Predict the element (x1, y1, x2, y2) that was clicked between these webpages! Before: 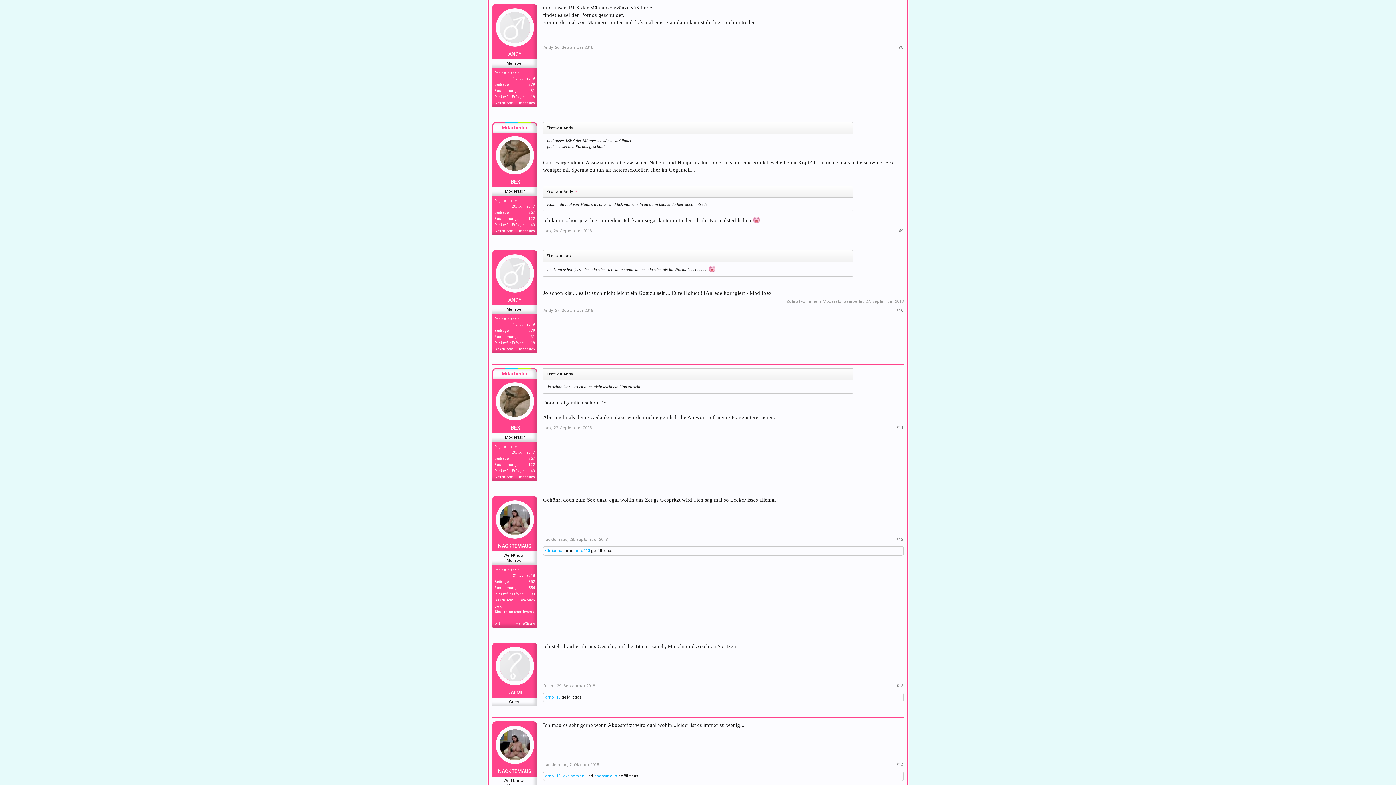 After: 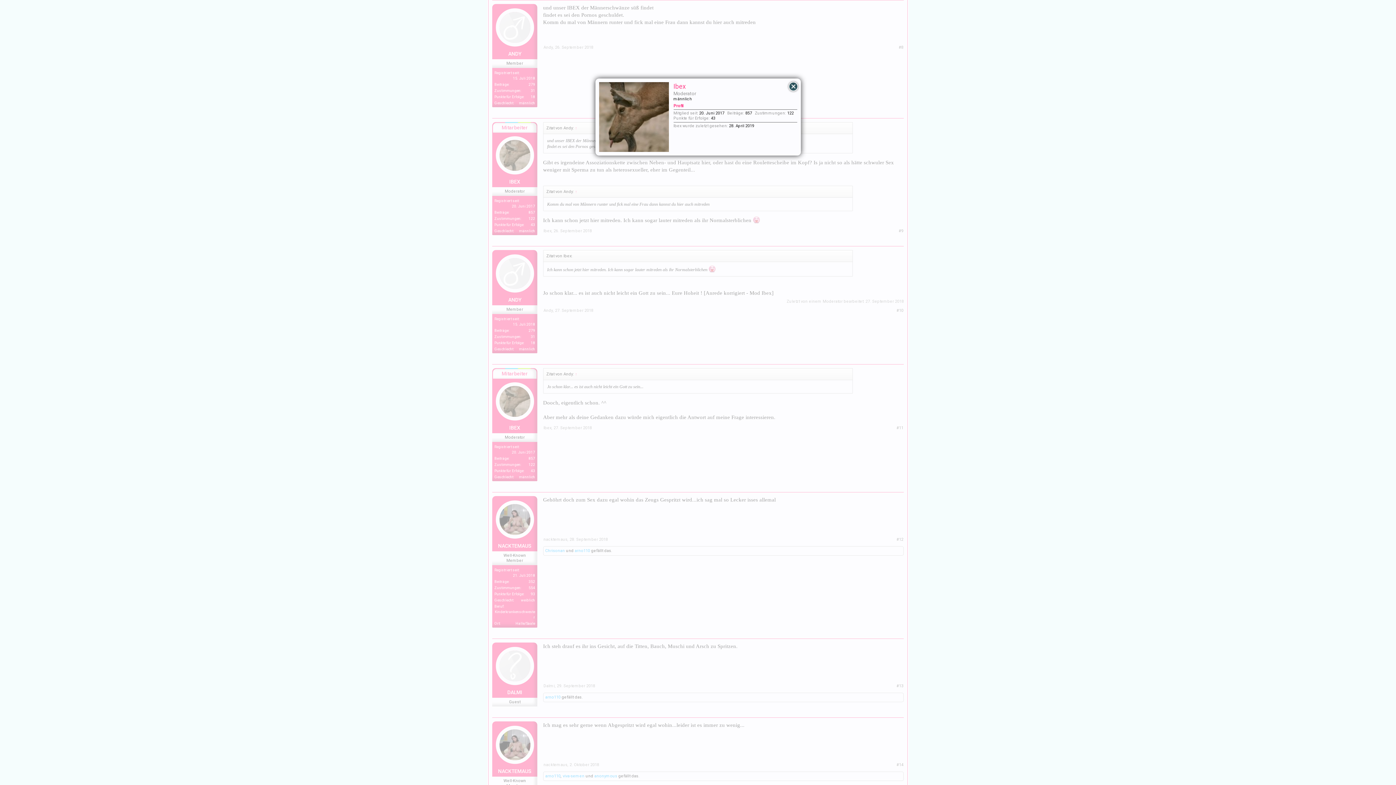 Action: bbox: (492, 424, 537, 433) label: IBEX